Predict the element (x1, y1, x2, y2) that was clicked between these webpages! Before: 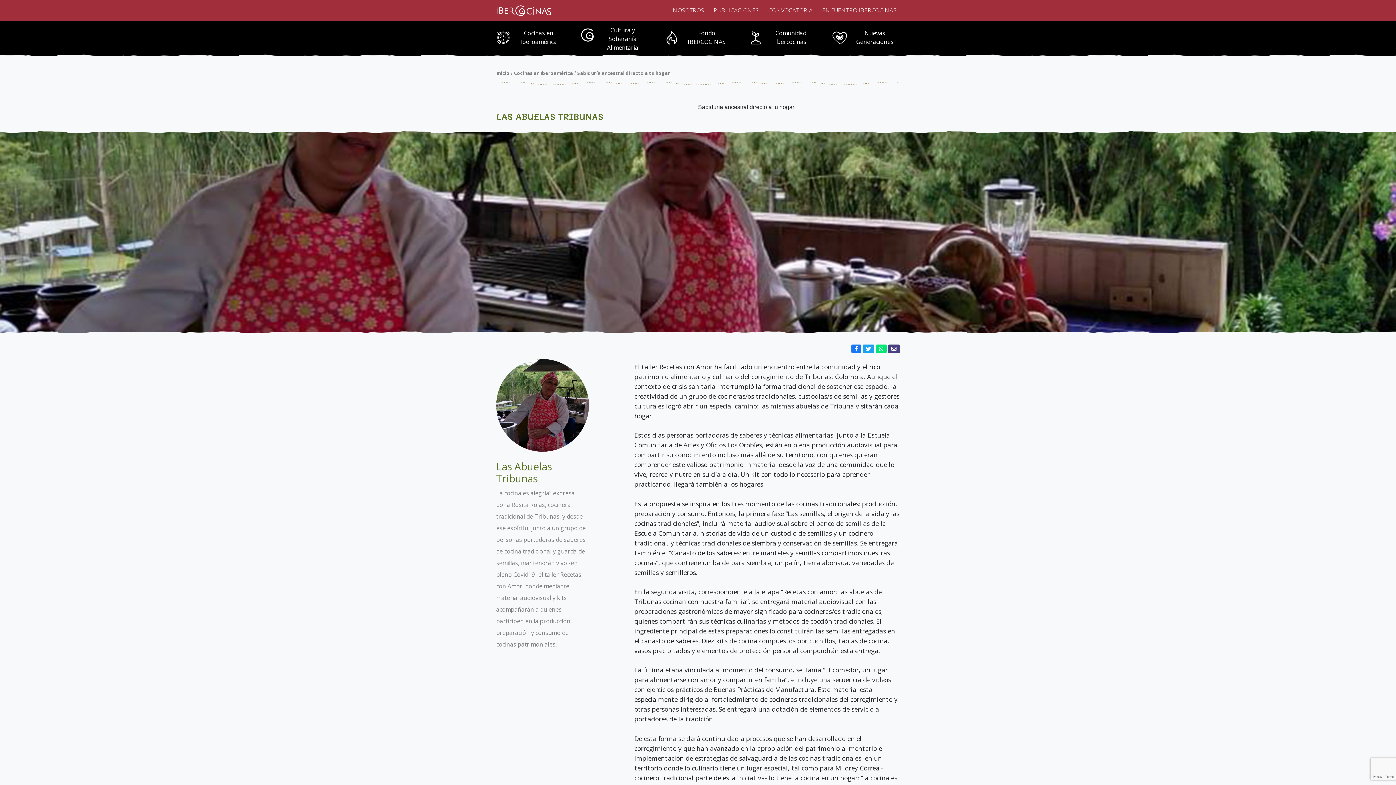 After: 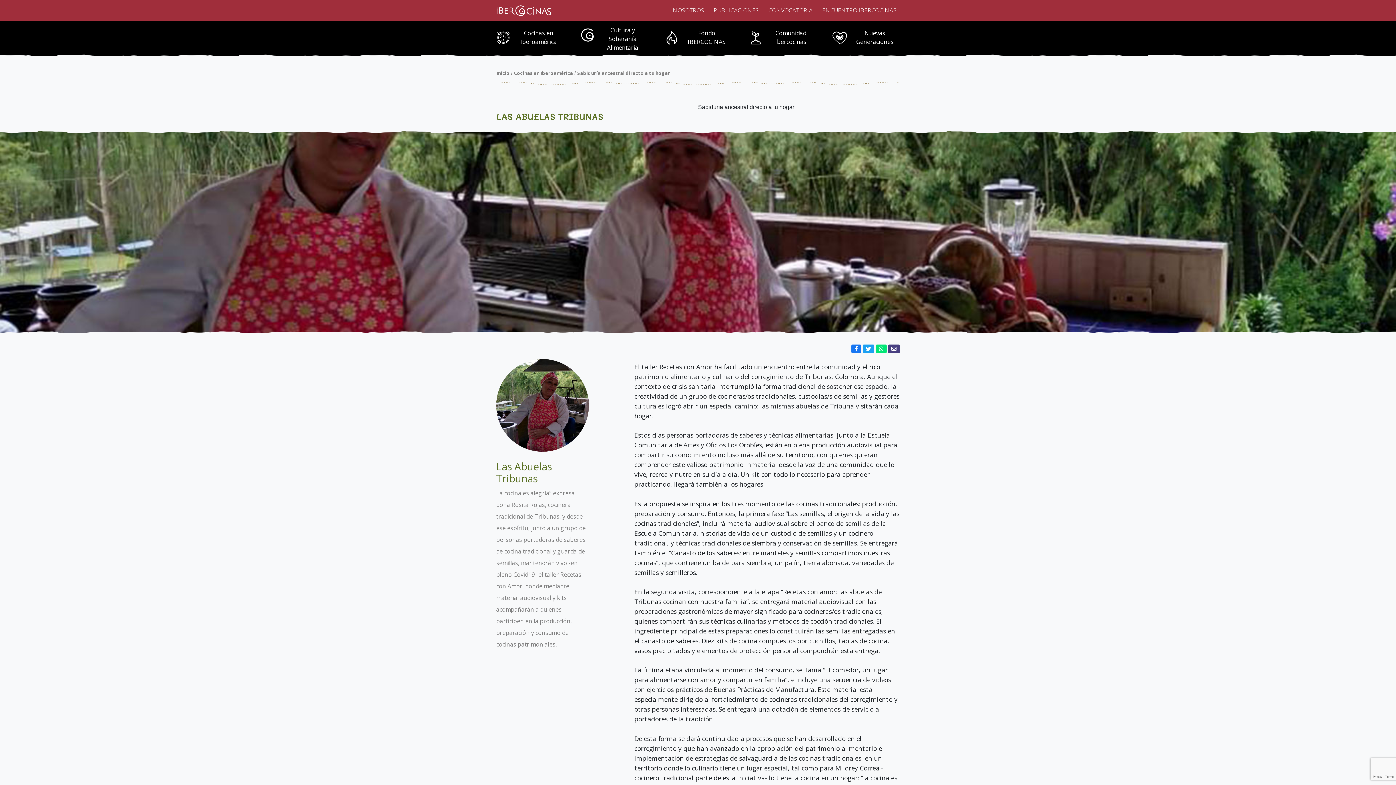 Action: label: Sabiduría ancestral directo a tu hogar bbox: (577, 69, 670, 76)